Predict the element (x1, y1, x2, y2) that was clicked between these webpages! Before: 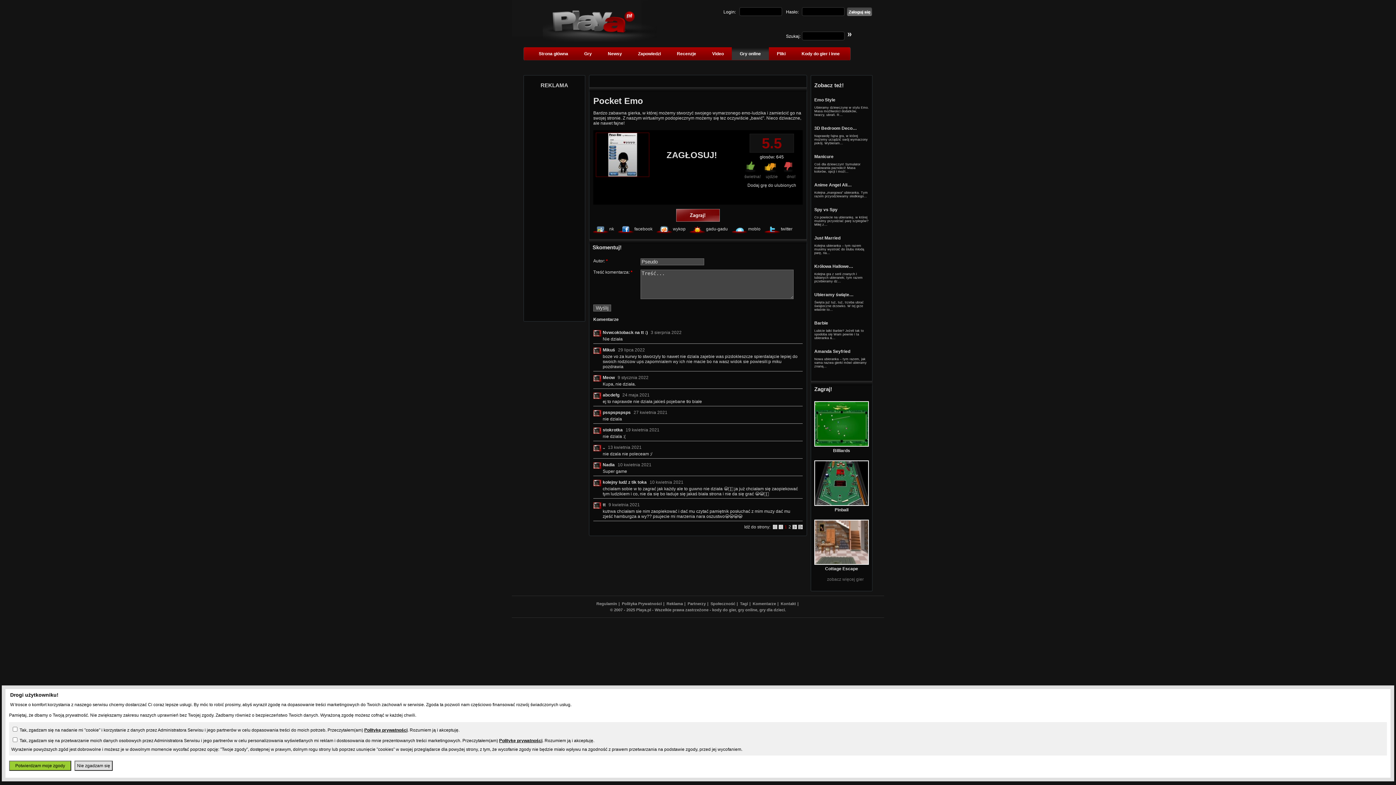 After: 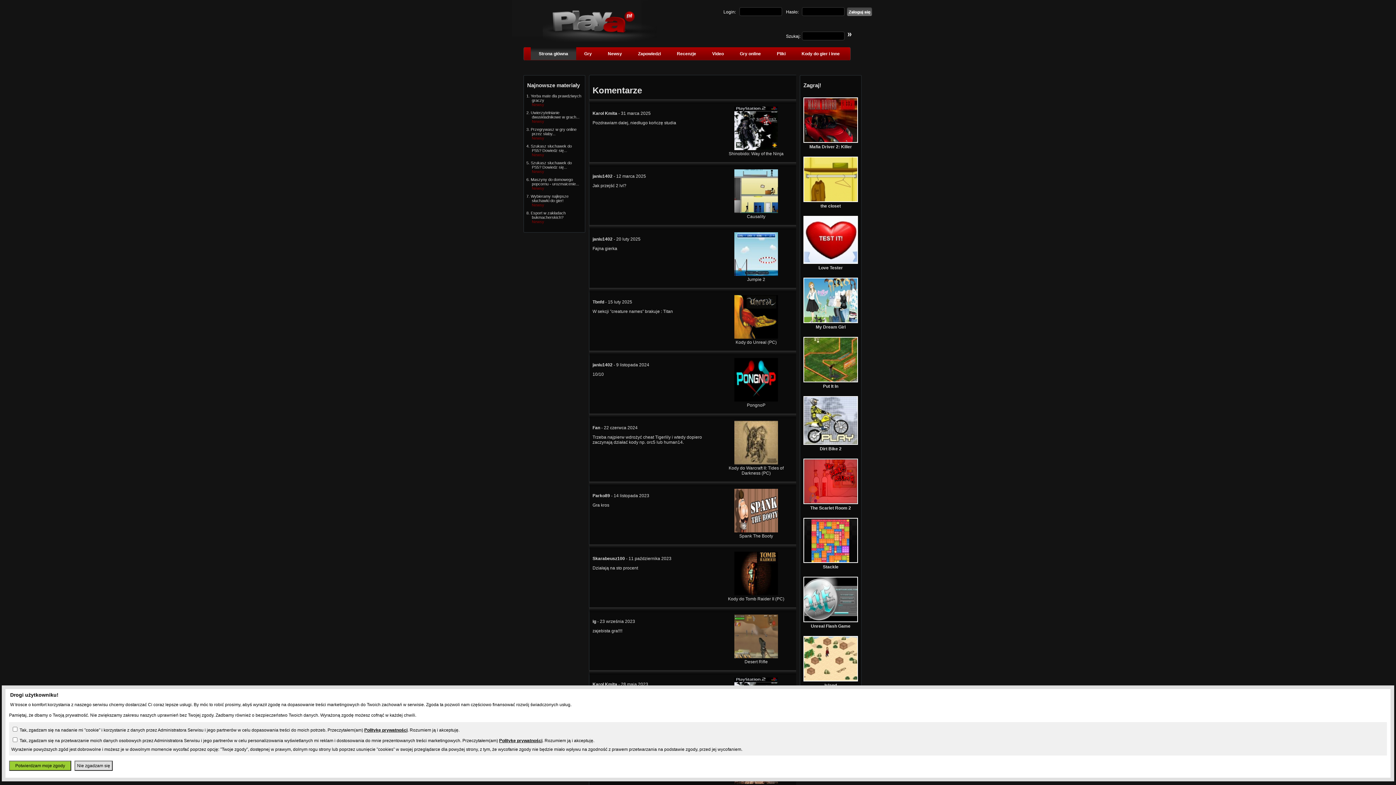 Action: label: Komentarze bbox: (752, 601, 776, 606)